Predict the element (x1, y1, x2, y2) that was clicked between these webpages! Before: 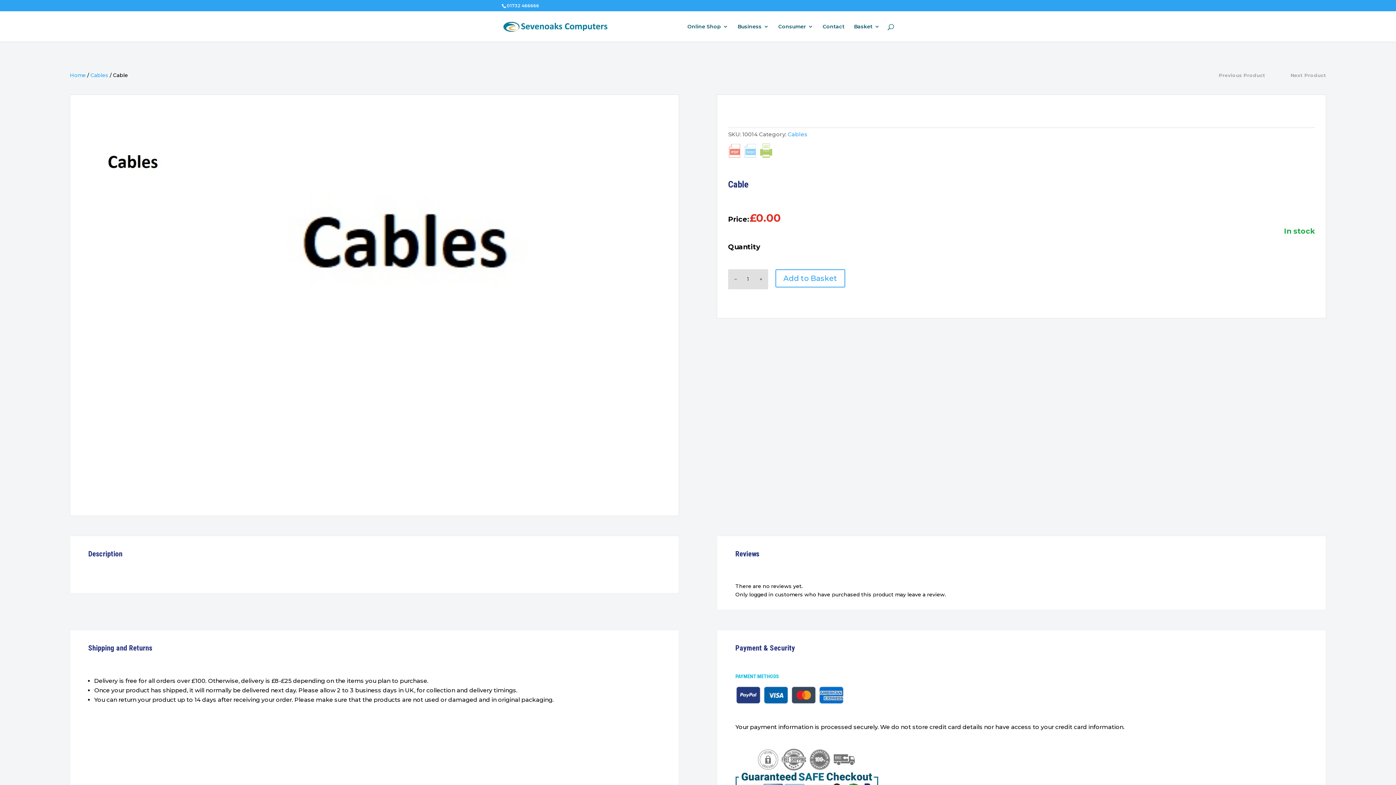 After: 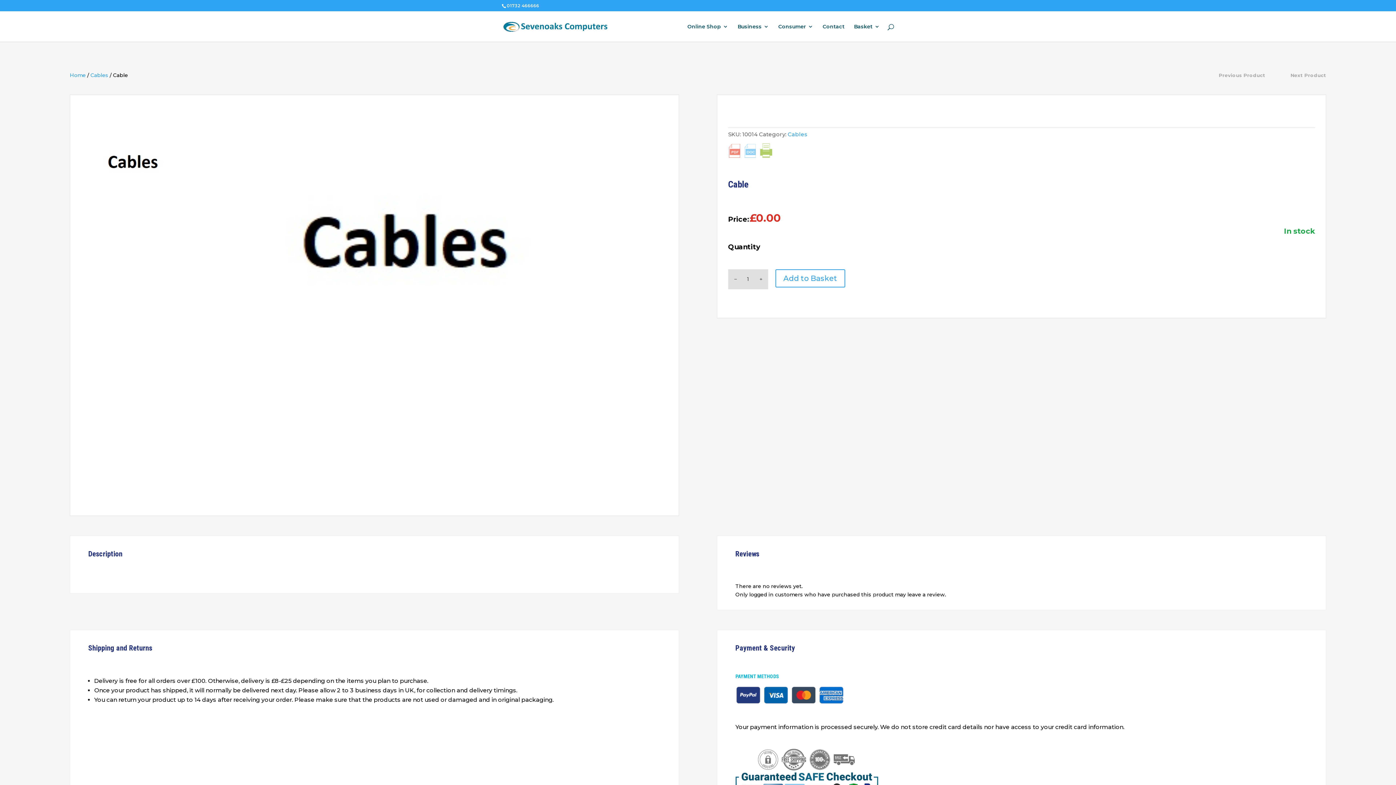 Action: bbox: (759, 153, 773, 159)